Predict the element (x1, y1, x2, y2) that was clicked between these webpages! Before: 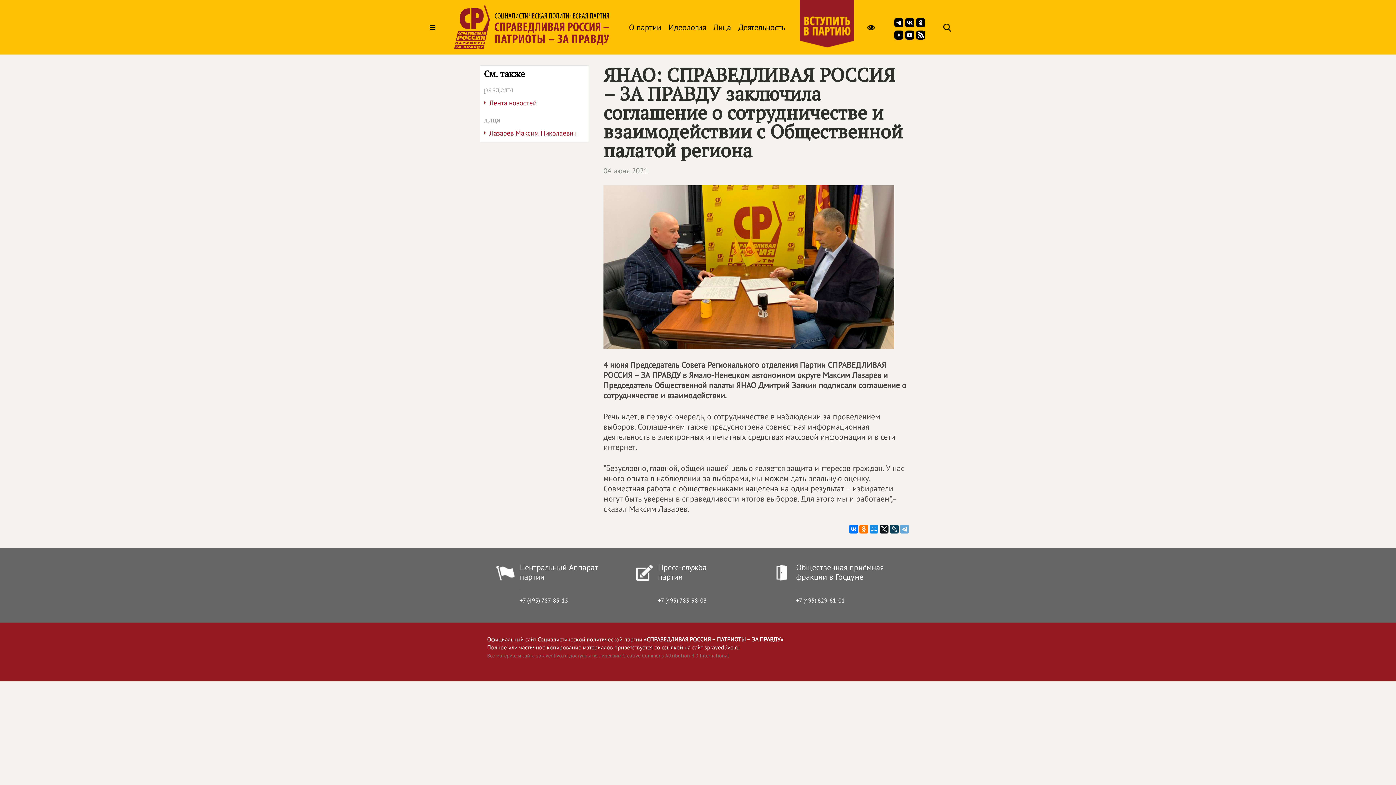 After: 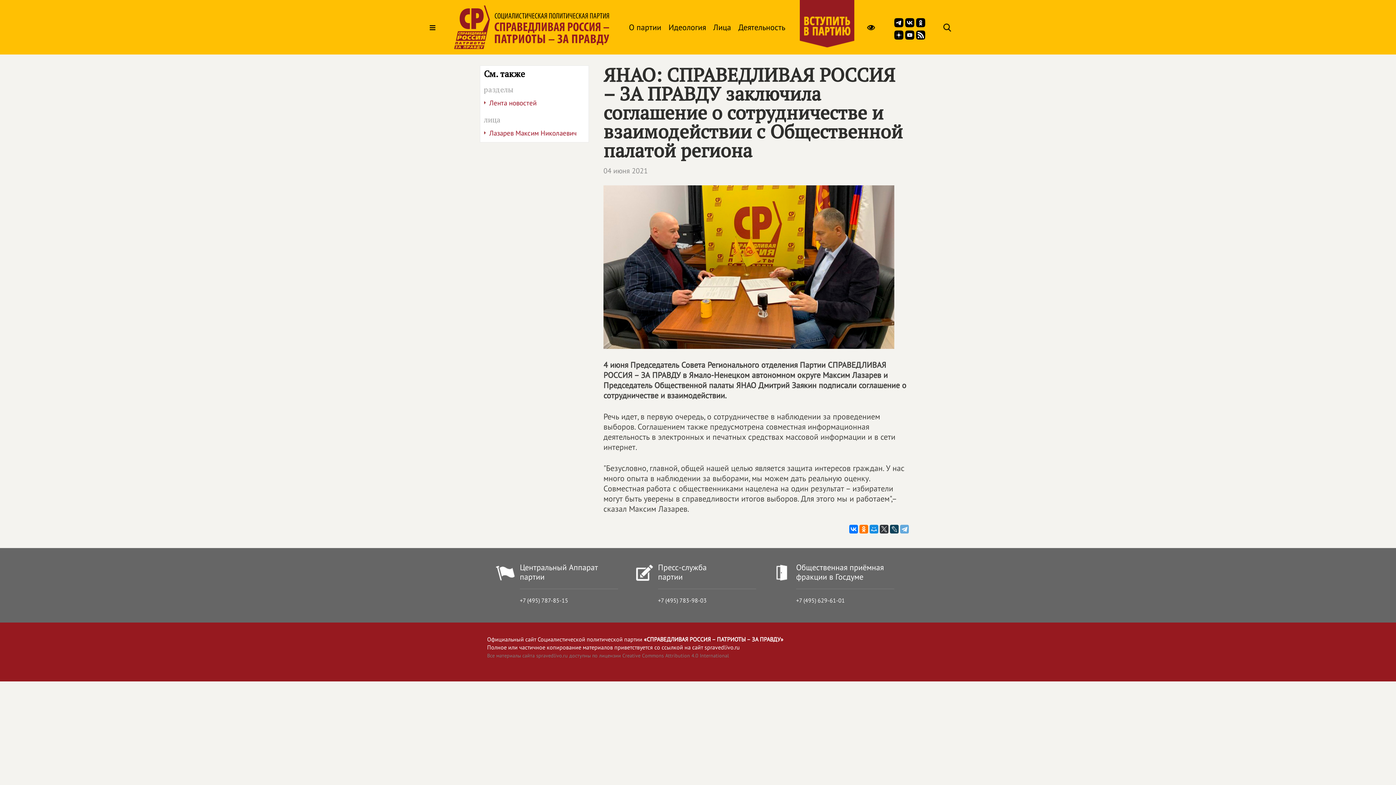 Action: bbox: (880, 525, 888, 533)